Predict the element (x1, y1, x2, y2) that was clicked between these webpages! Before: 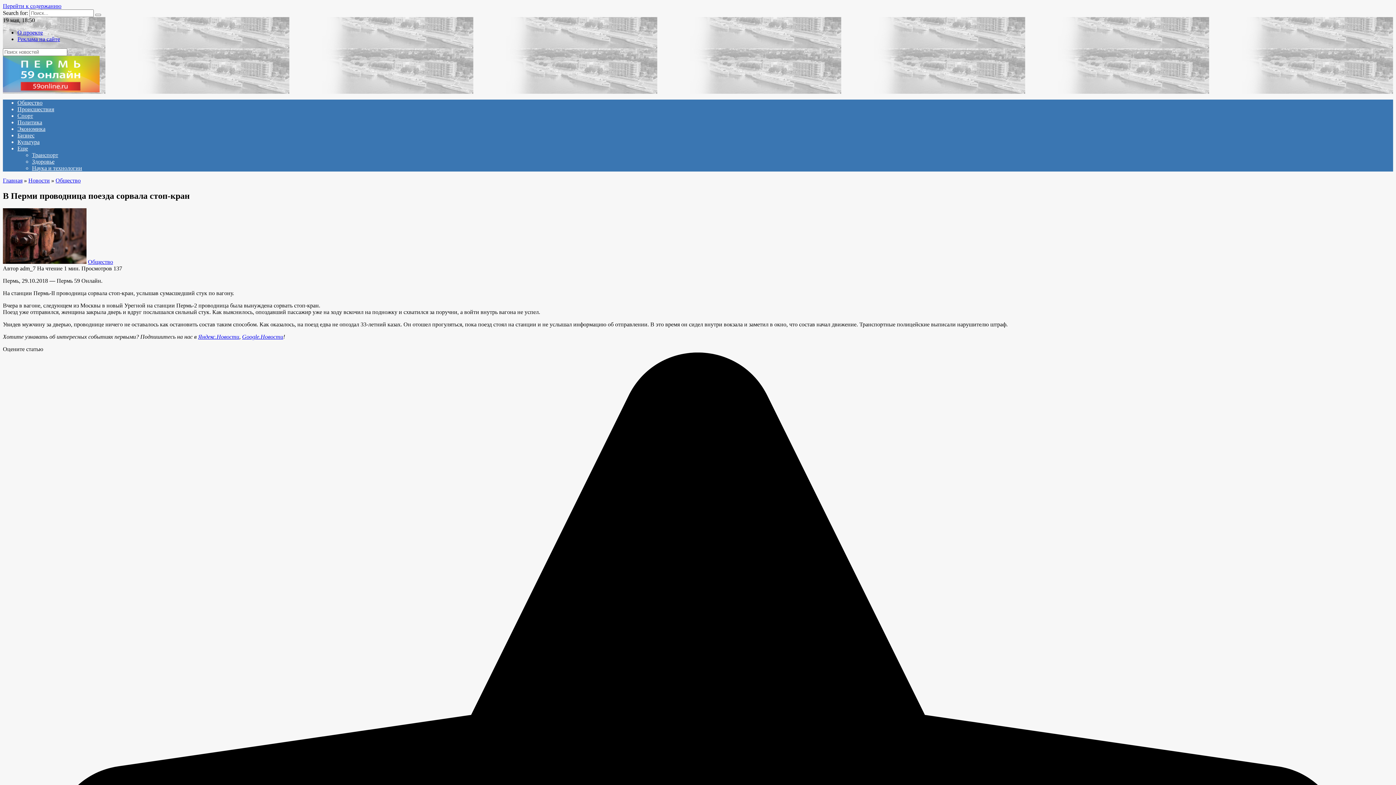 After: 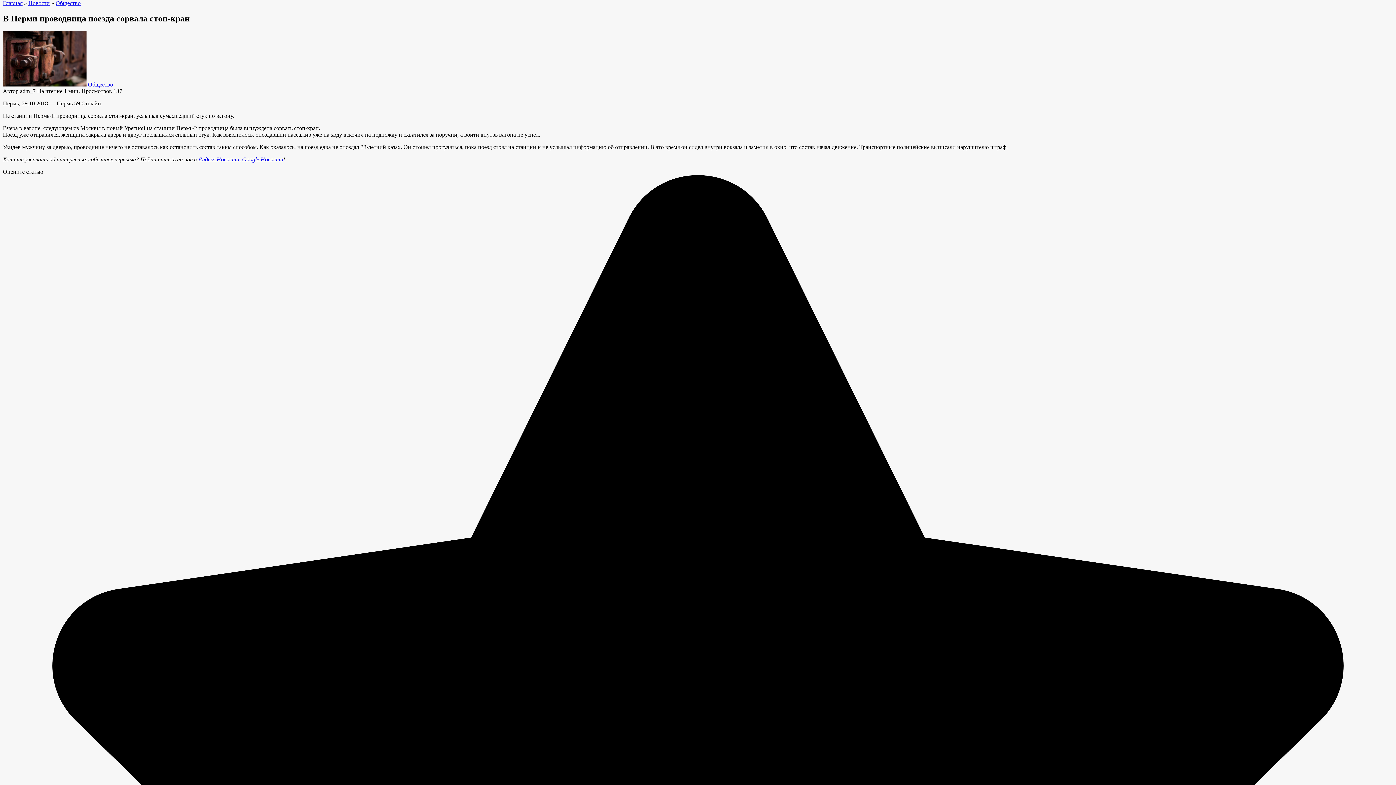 Action: bbox: (2, 2, 61, 9) label: Перейти к содержанию